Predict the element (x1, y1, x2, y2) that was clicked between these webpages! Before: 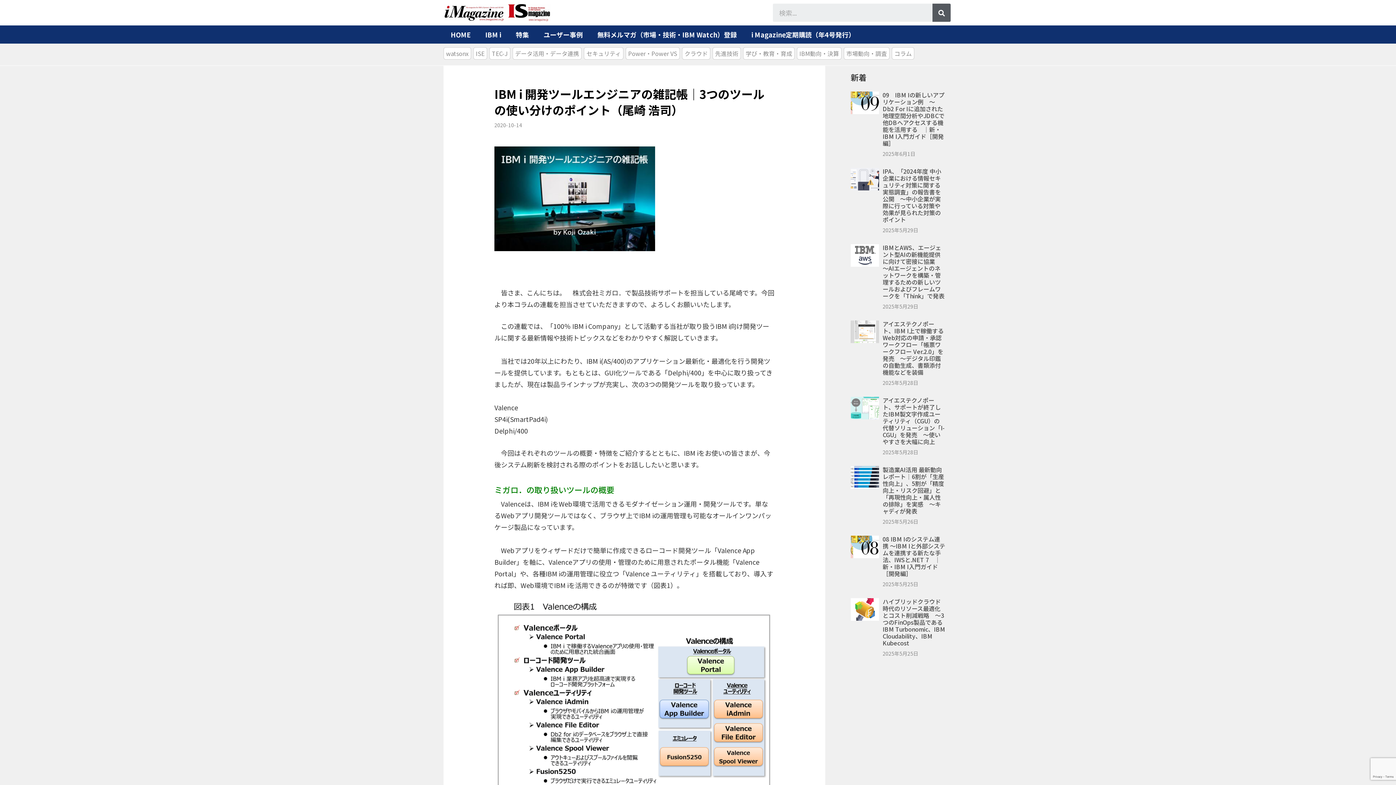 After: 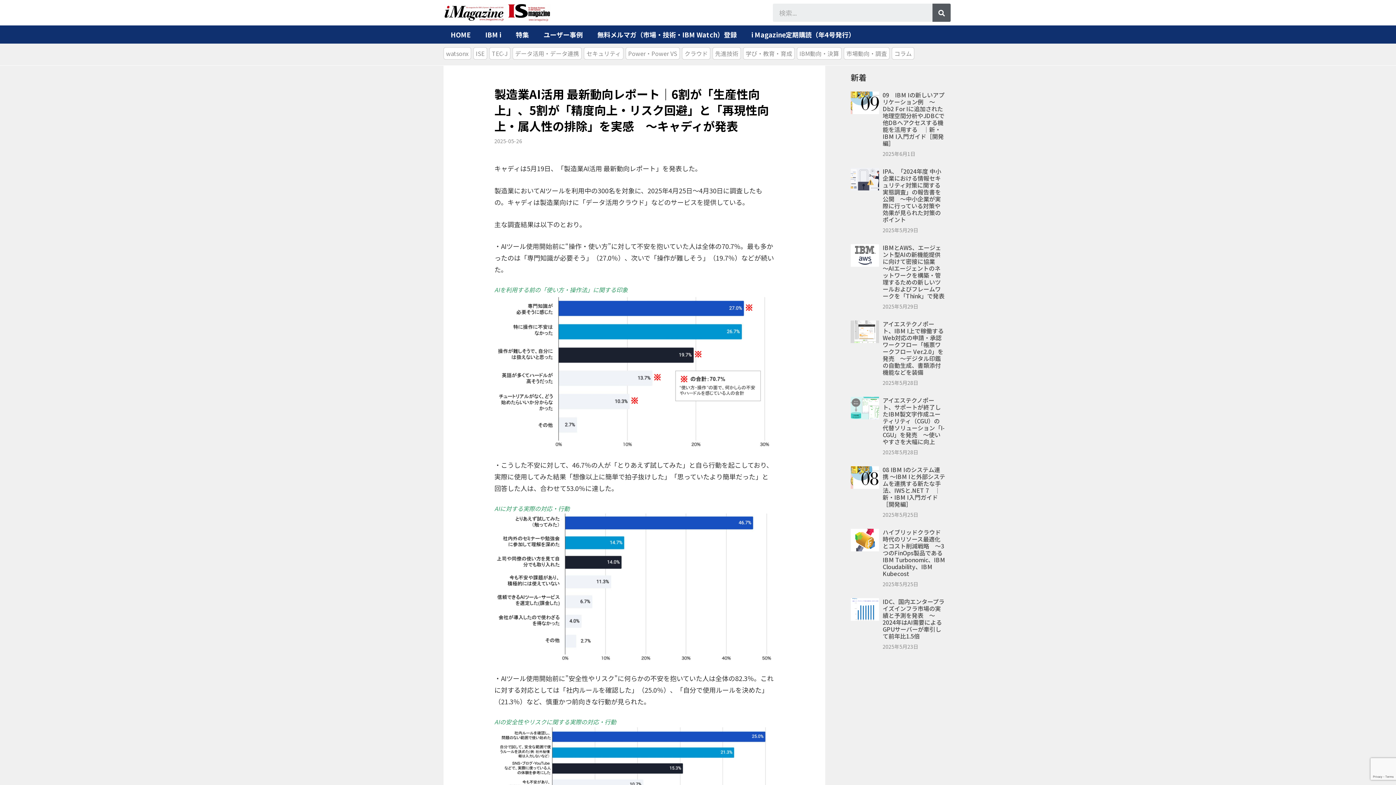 Action: bbox: (850, 466, 879, 525)